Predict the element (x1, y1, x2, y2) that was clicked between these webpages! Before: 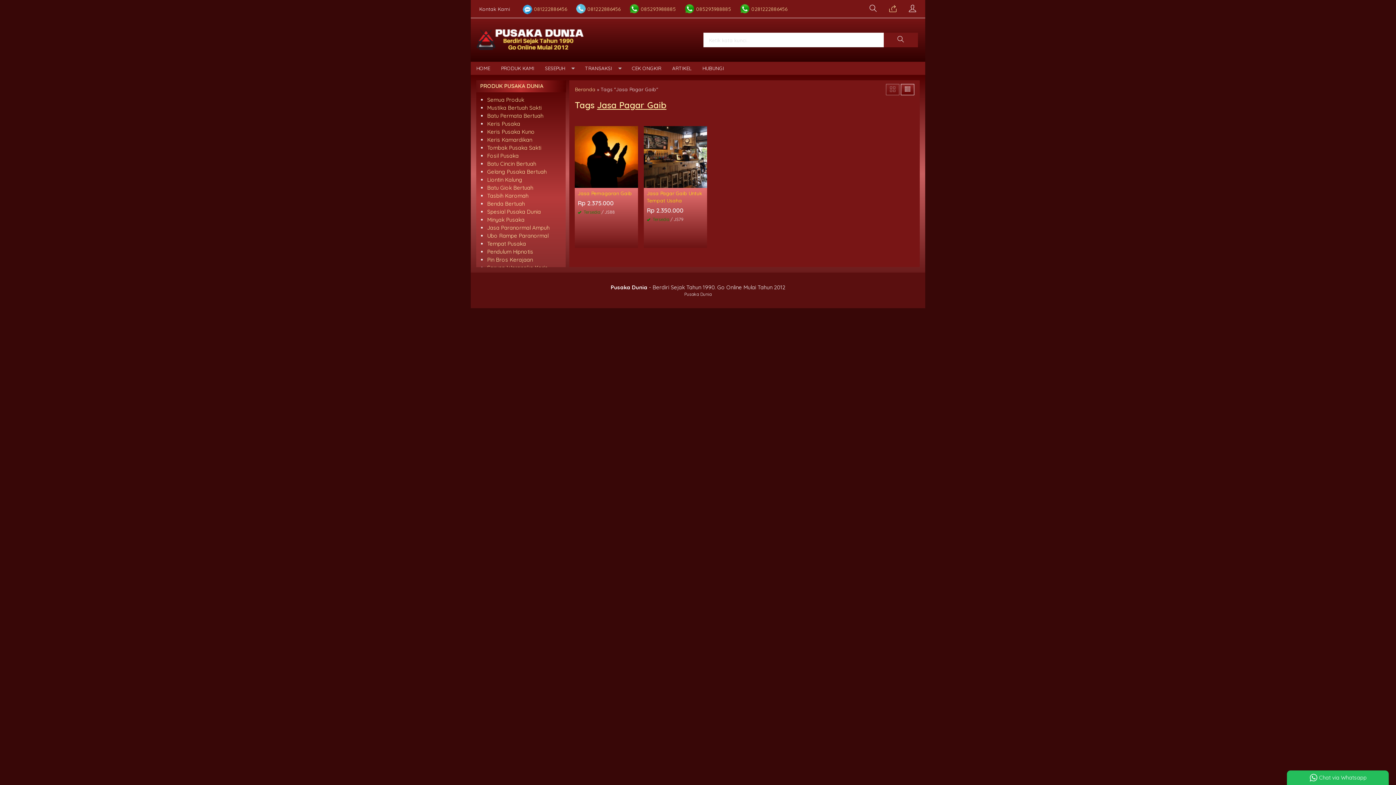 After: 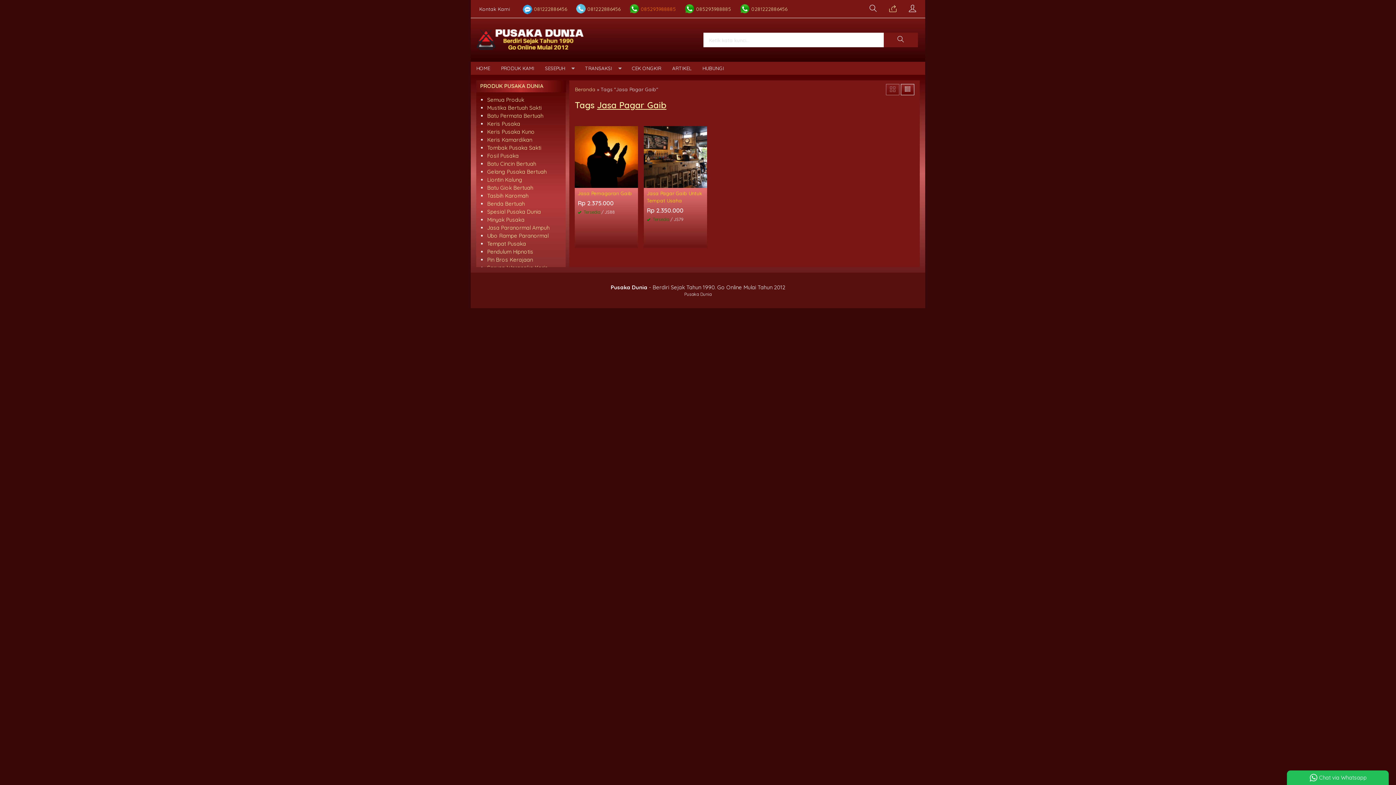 Action: label: 085293988885 bbox: (641, 5, 676, 12)